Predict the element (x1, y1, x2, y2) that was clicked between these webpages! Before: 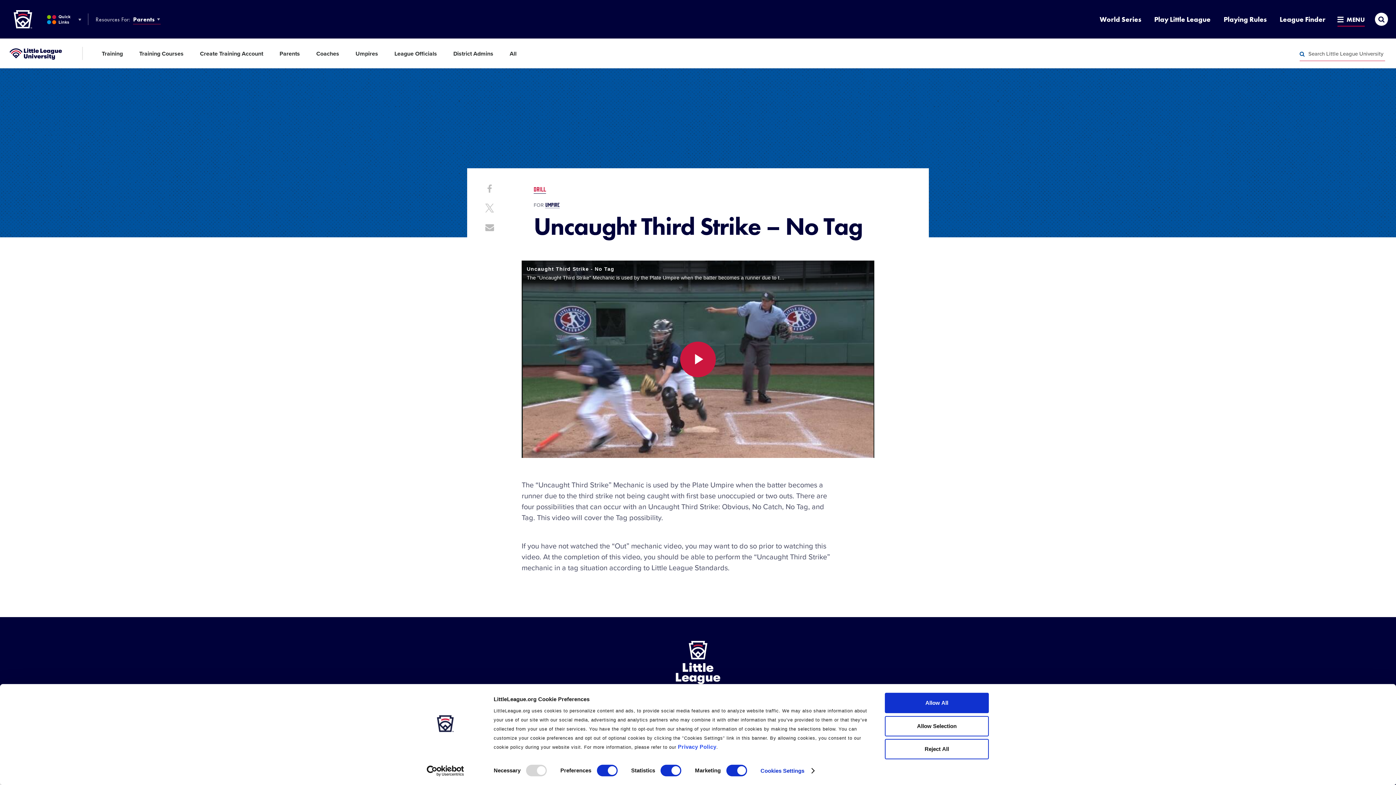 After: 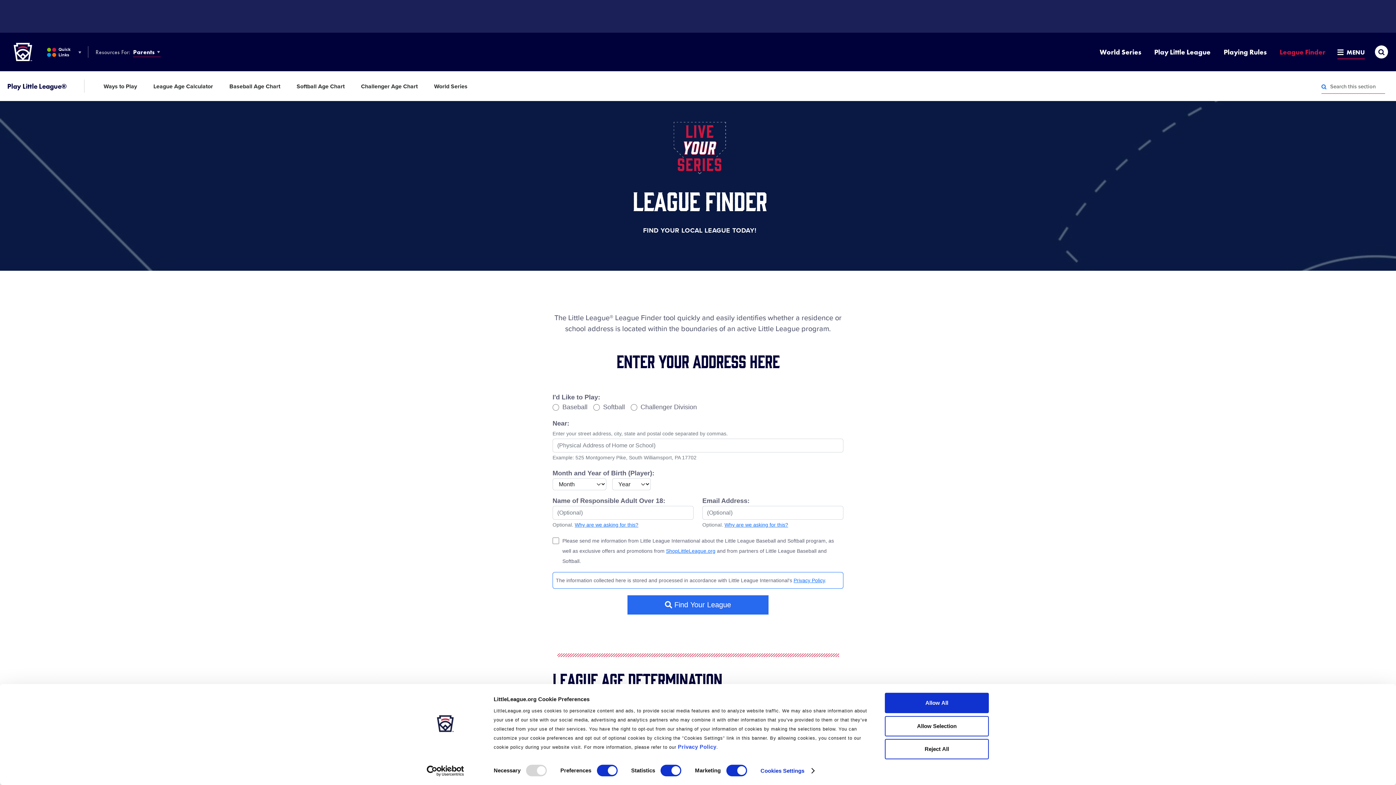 Action: bbox: (1273, 12, 1332, 26) label: League Finder